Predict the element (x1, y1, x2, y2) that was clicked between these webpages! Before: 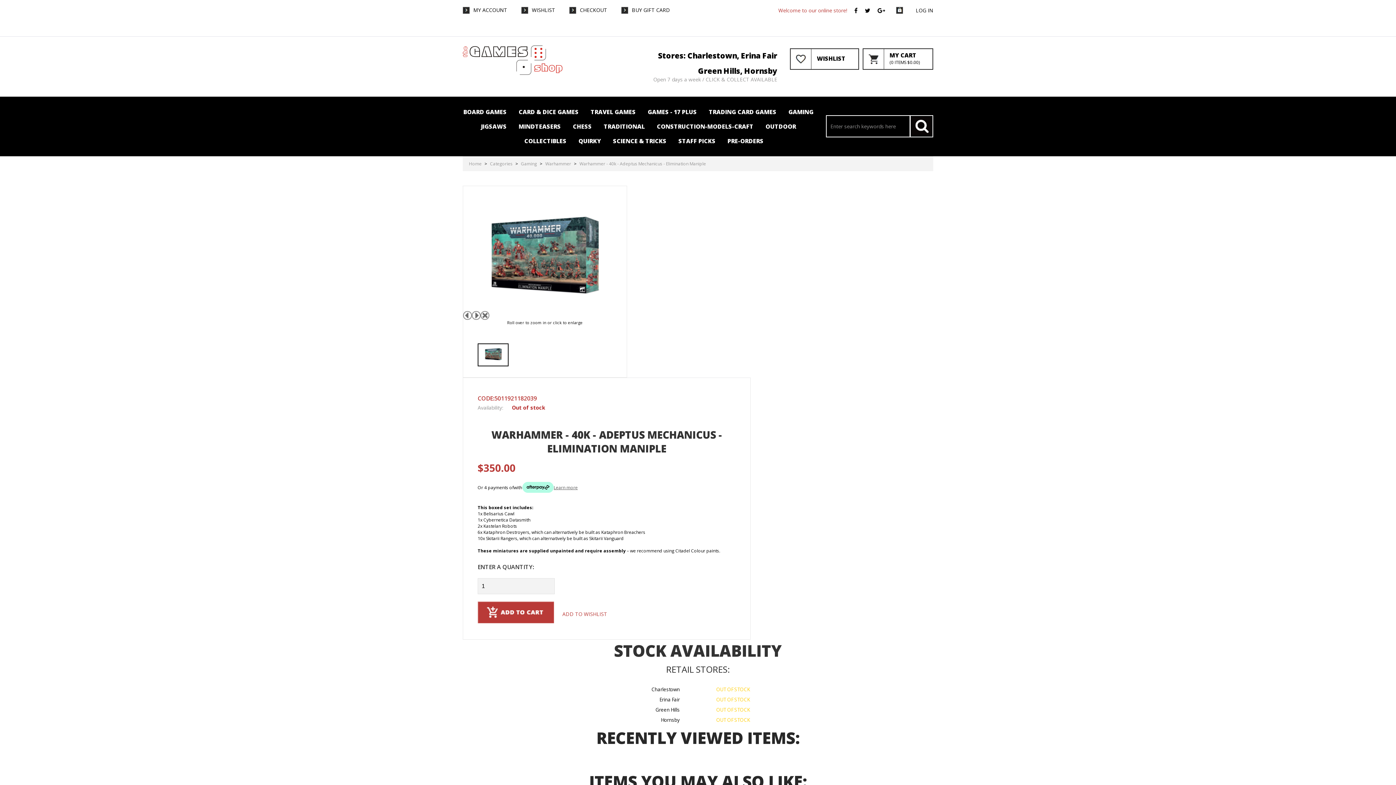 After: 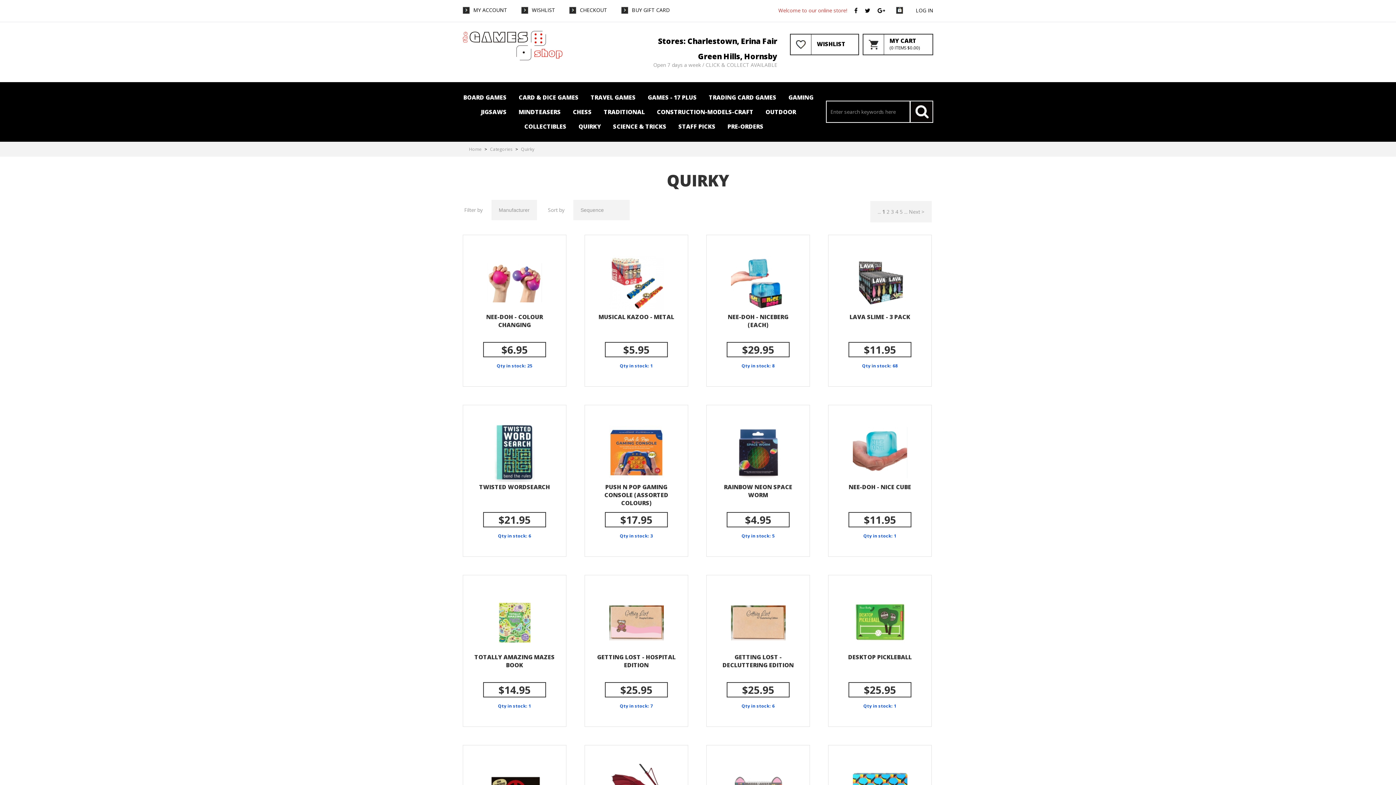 Action: bbox: (578, 137, 601, 145) label: QUIRKY